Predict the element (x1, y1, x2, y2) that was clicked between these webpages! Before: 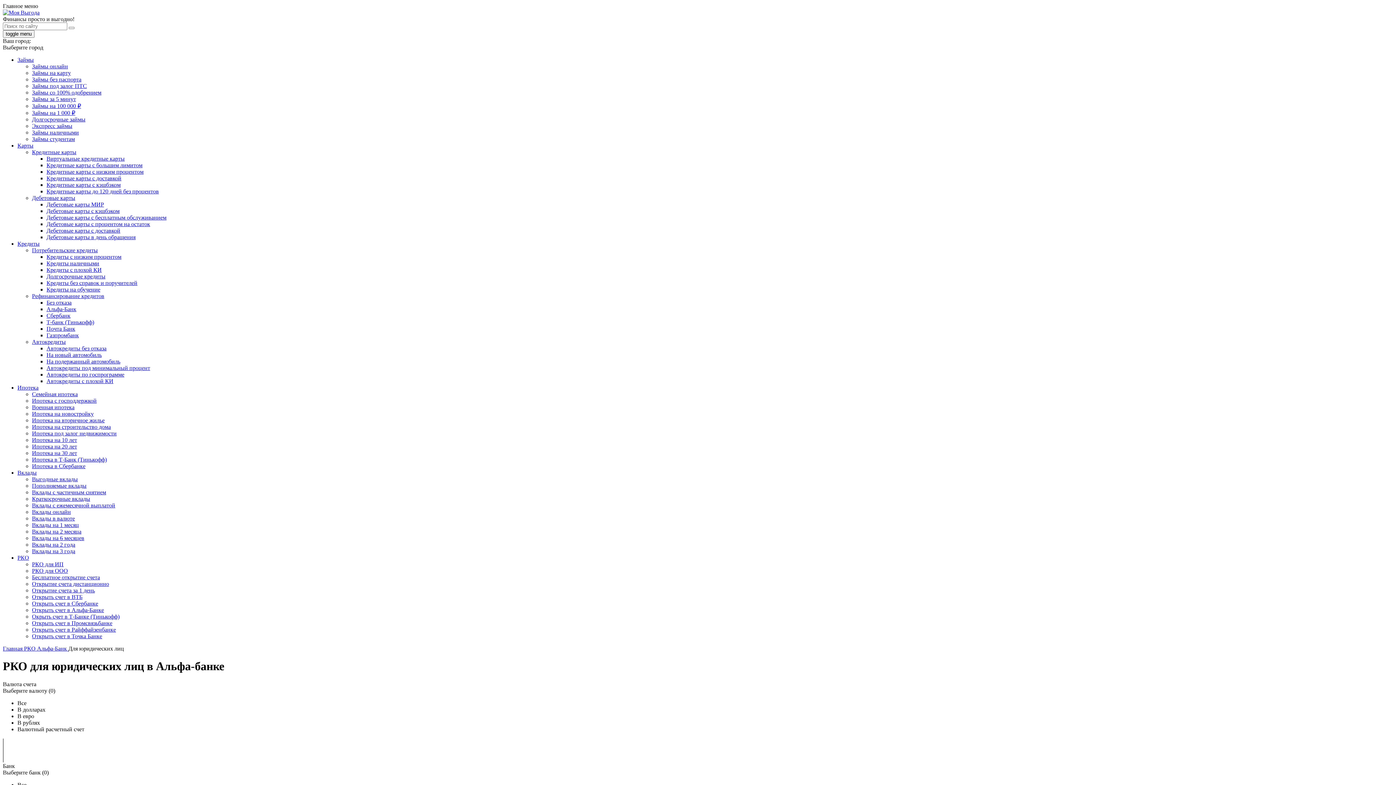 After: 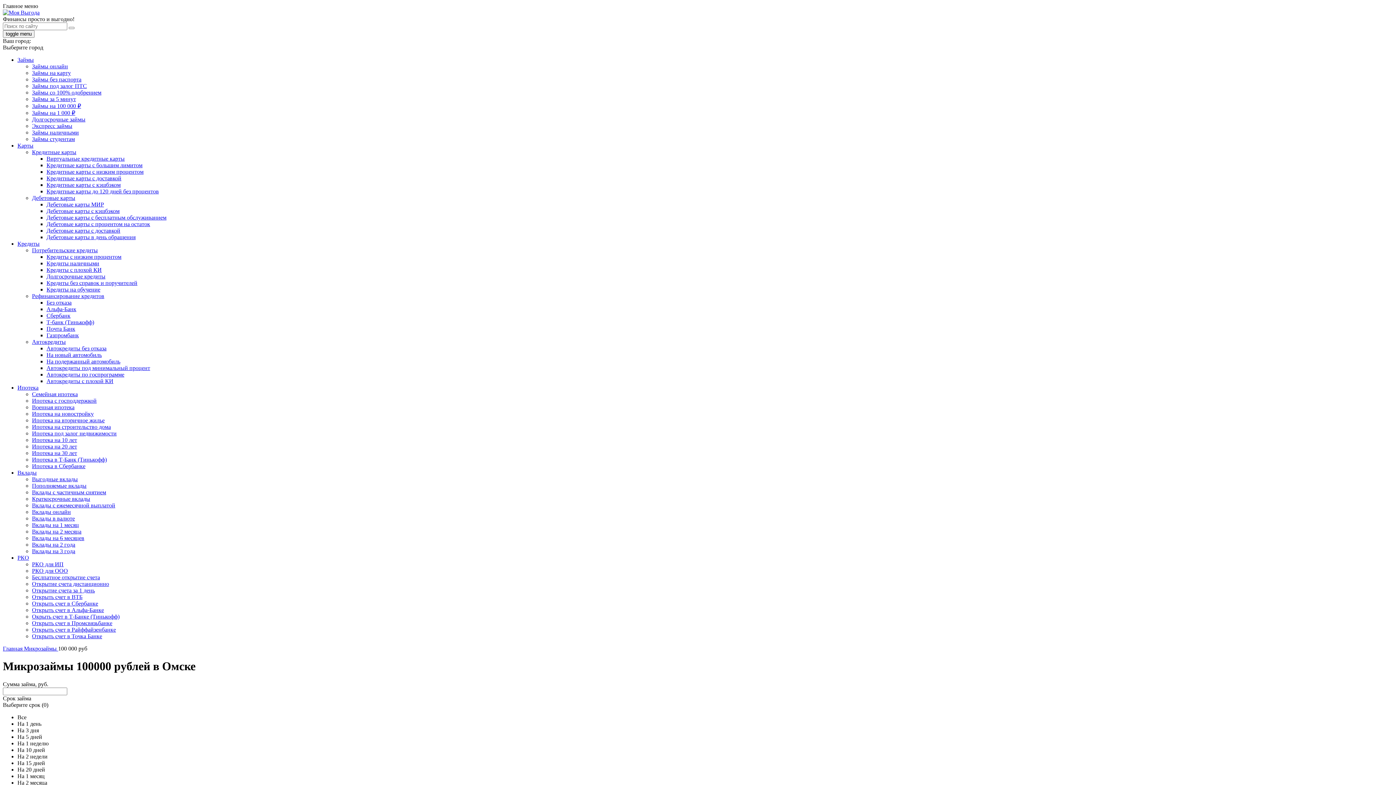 Action: label: Займы на 100 000 ₽ bbox: (32, 102, 81, 109)